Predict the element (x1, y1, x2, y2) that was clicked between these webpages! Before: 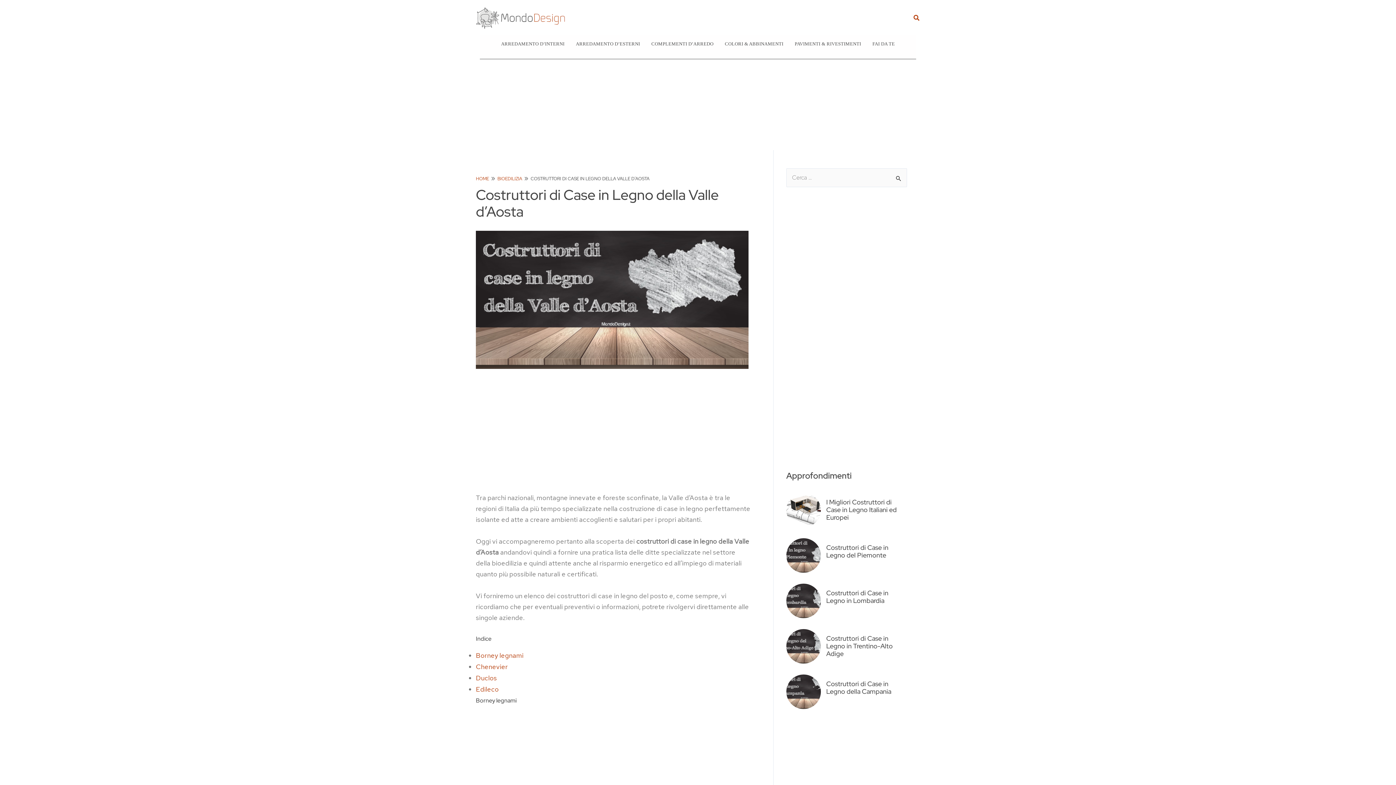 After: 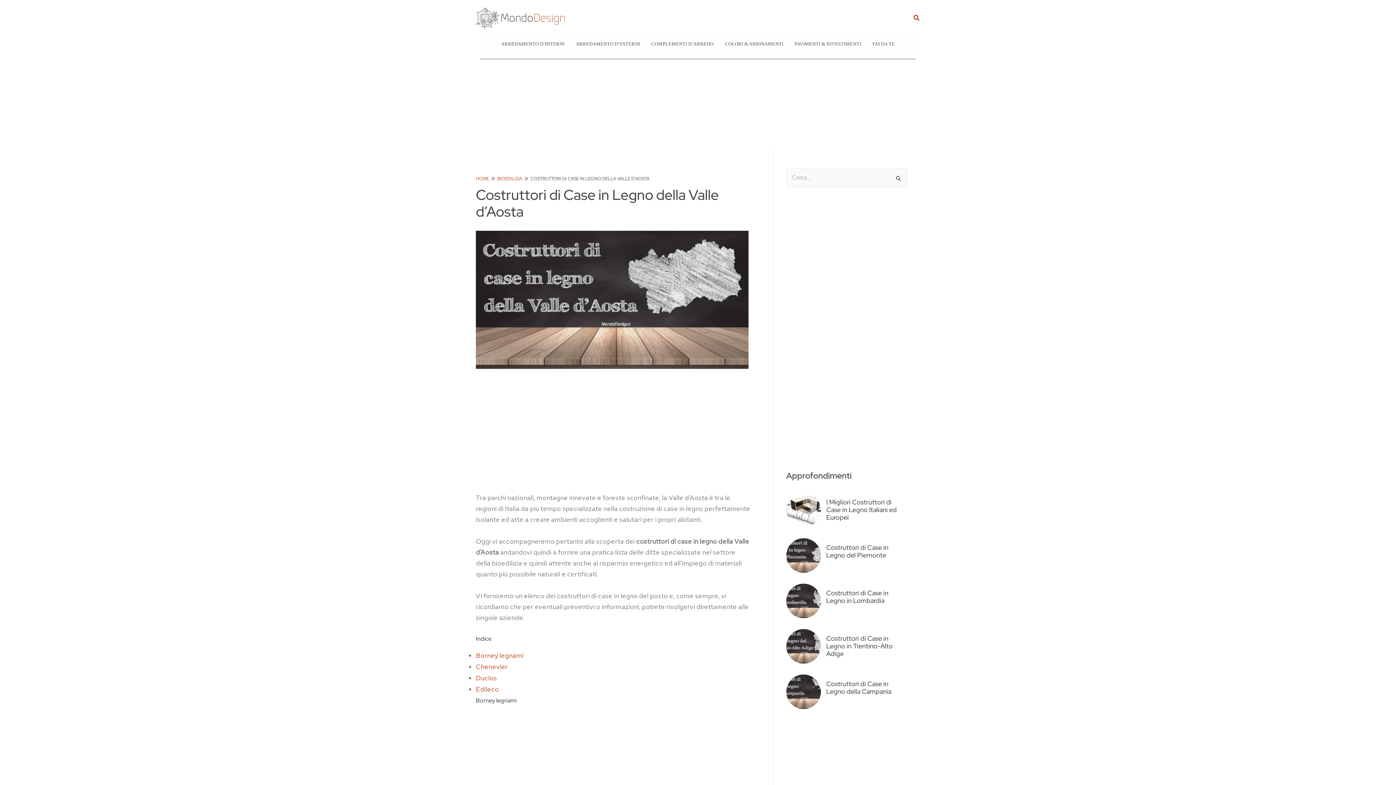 Action: bbox: (786, 661, 826, 667) label: Costruttori di Case in Legno in Trentino-Alto Adige